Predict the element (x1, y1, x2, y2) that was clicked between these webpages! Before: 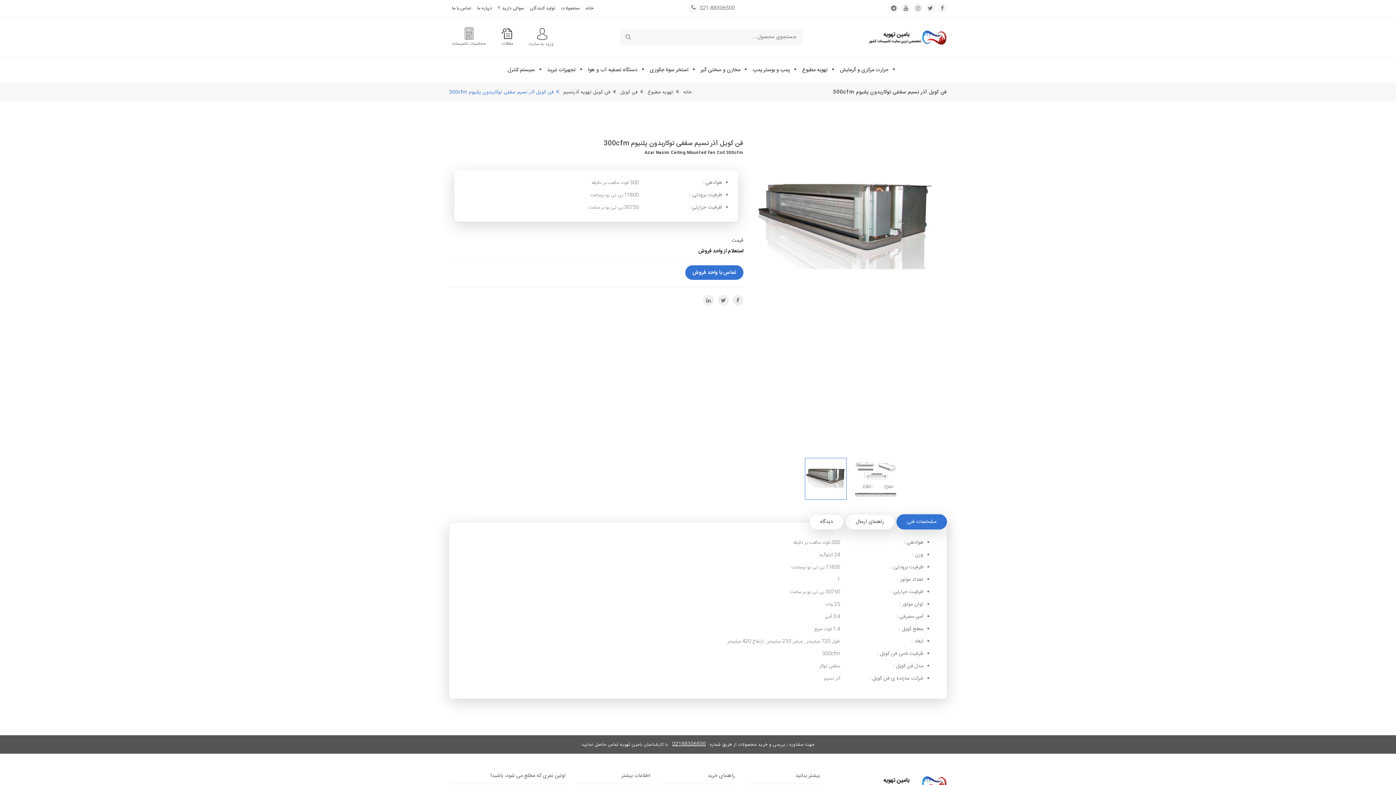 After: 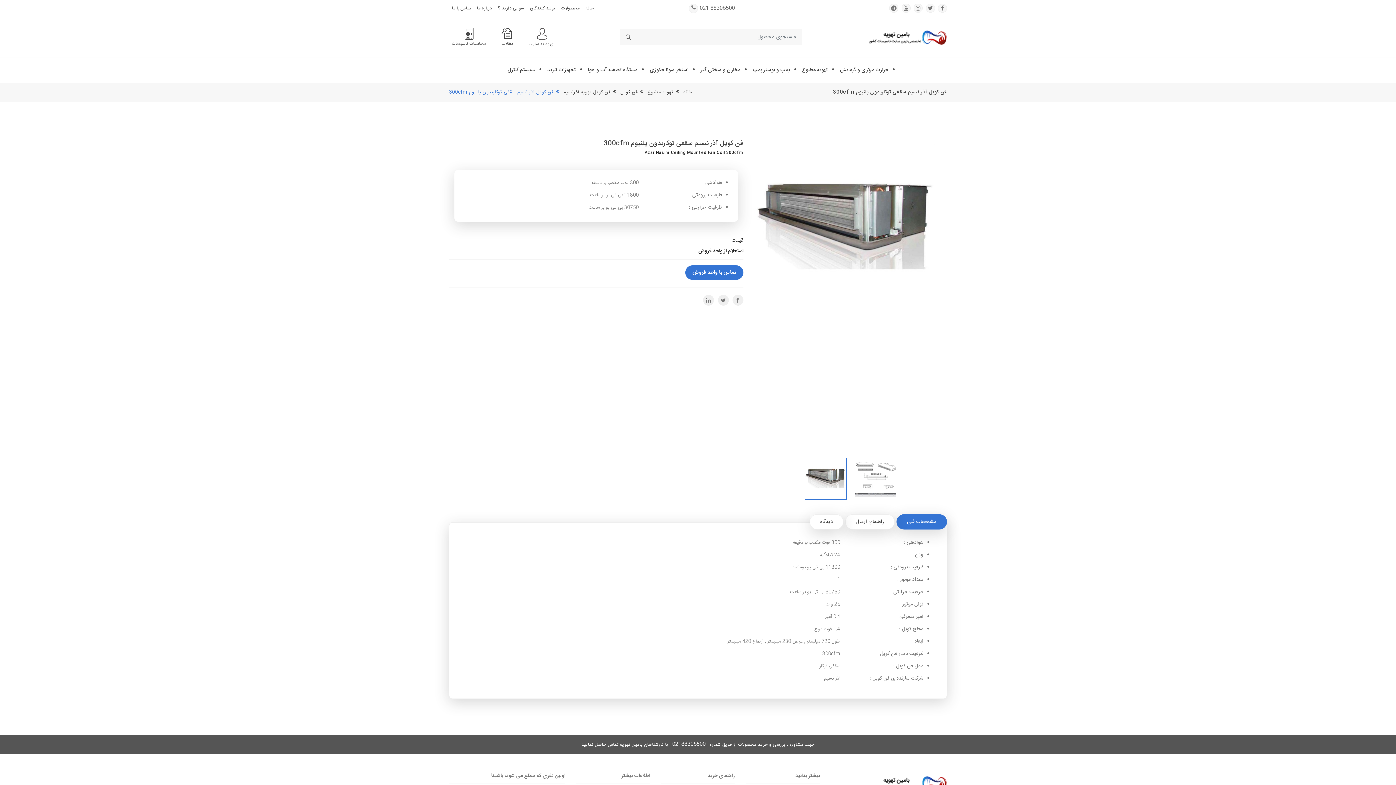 Action: bbox: (896, 514, 947, 529) label: مشخصات فنی